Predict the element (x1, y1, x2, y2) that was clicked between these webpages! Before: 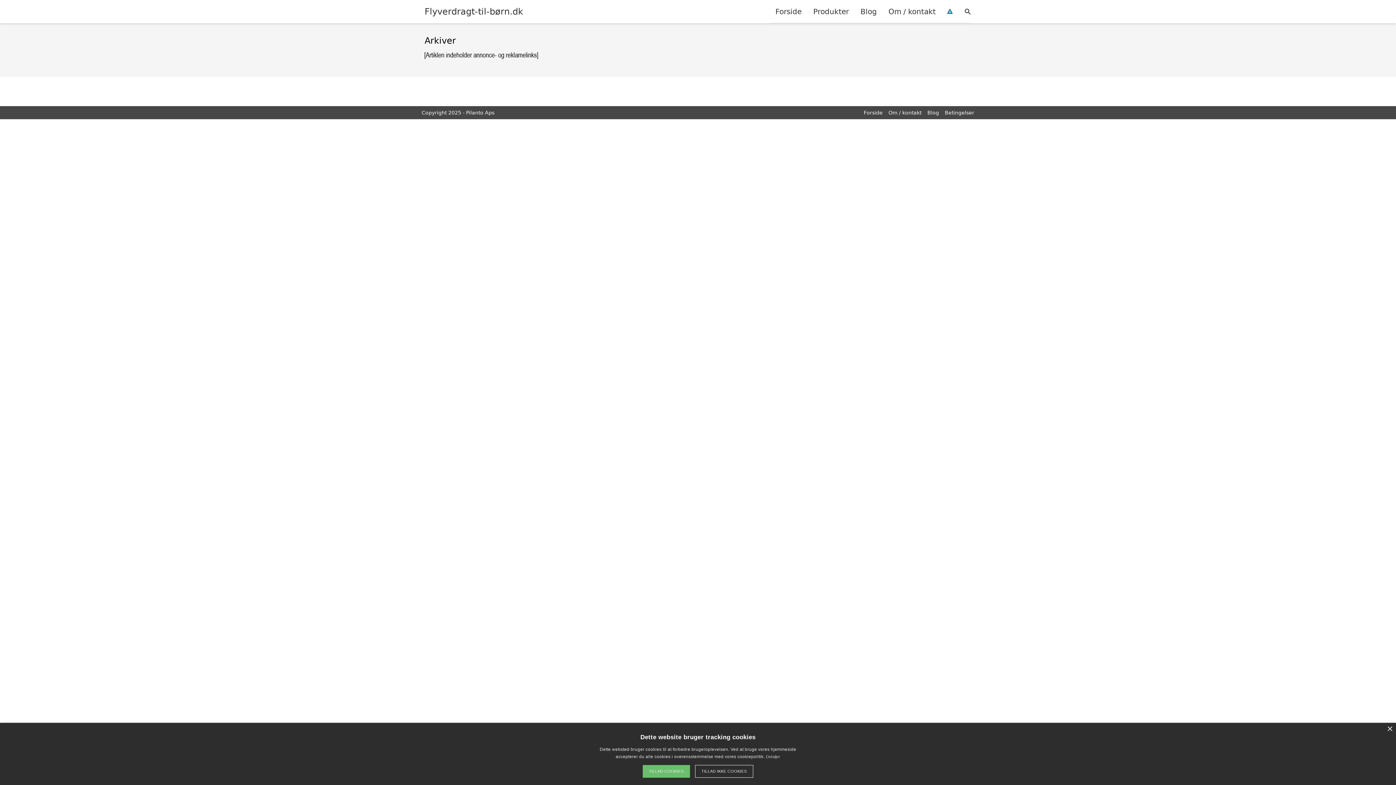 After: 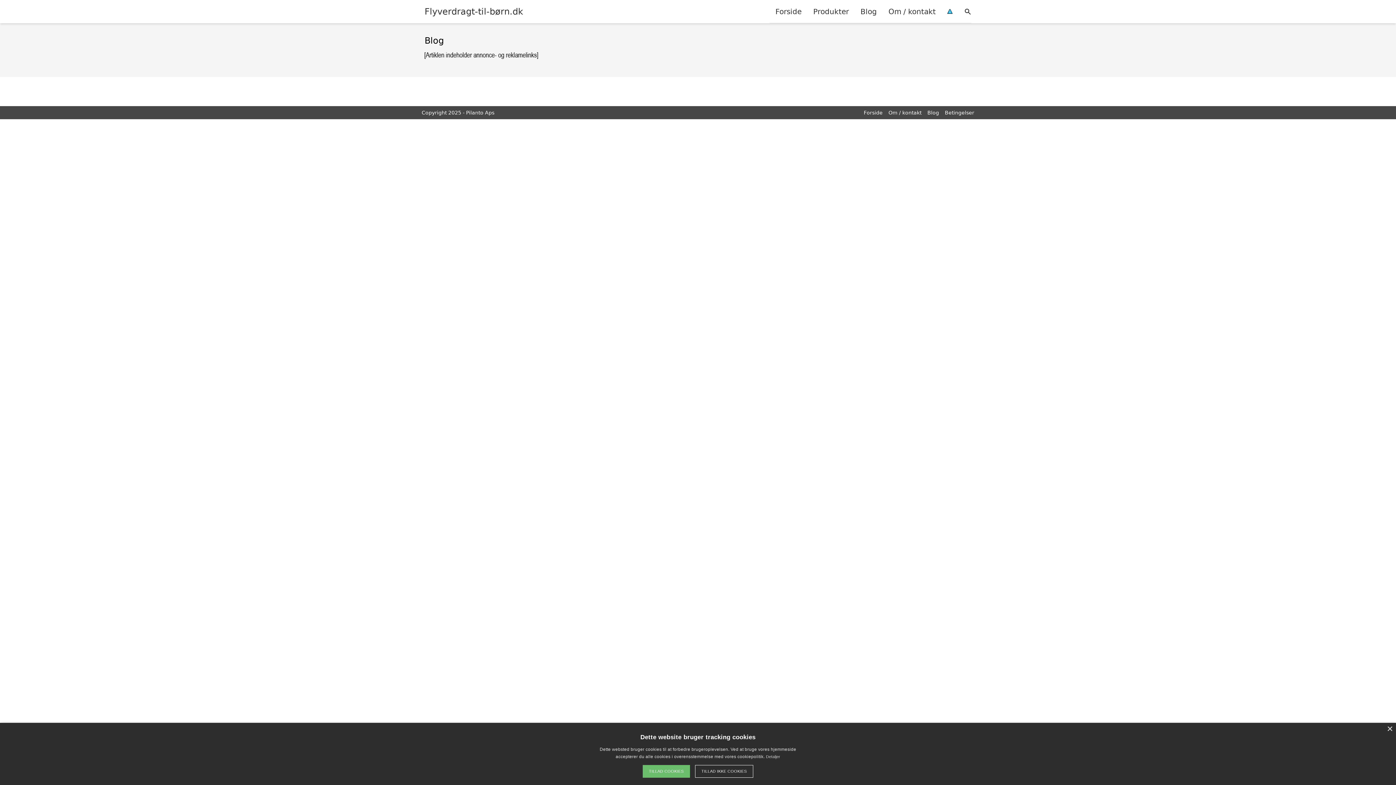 Action: label: Blog bbox: (854, 0, 882, 22)